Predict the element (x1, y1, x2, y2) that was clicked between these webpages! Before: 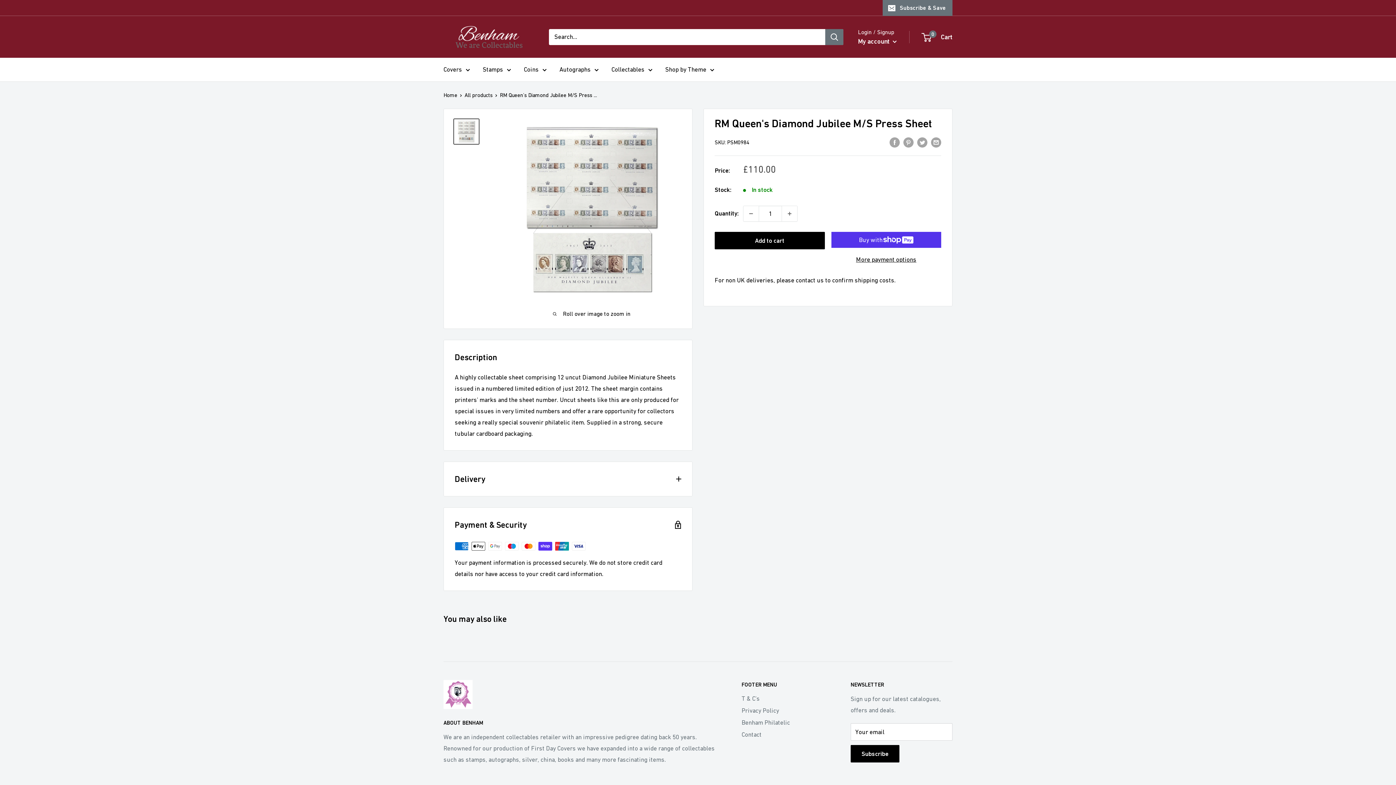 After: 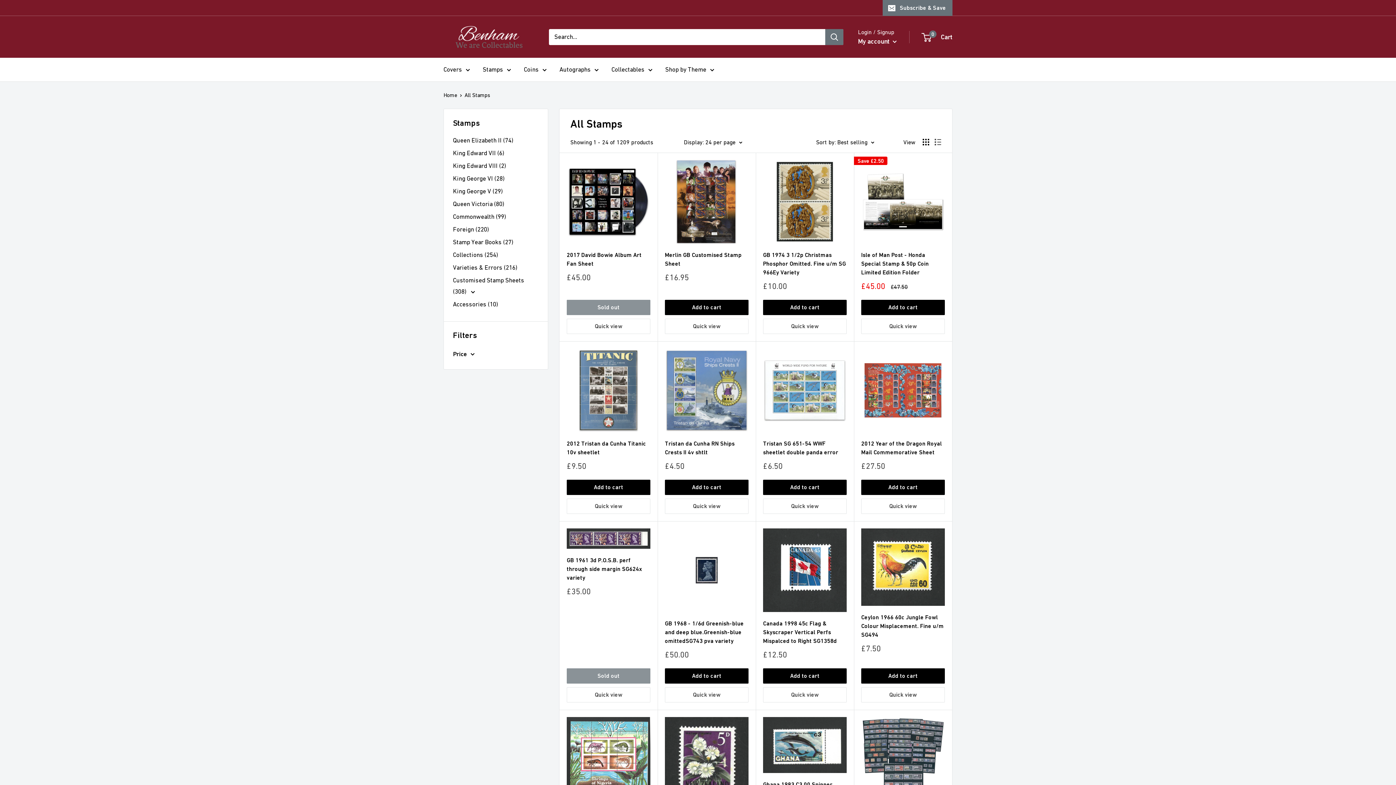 Action: label: Stamps bbox: (482, 64, 511, 75)